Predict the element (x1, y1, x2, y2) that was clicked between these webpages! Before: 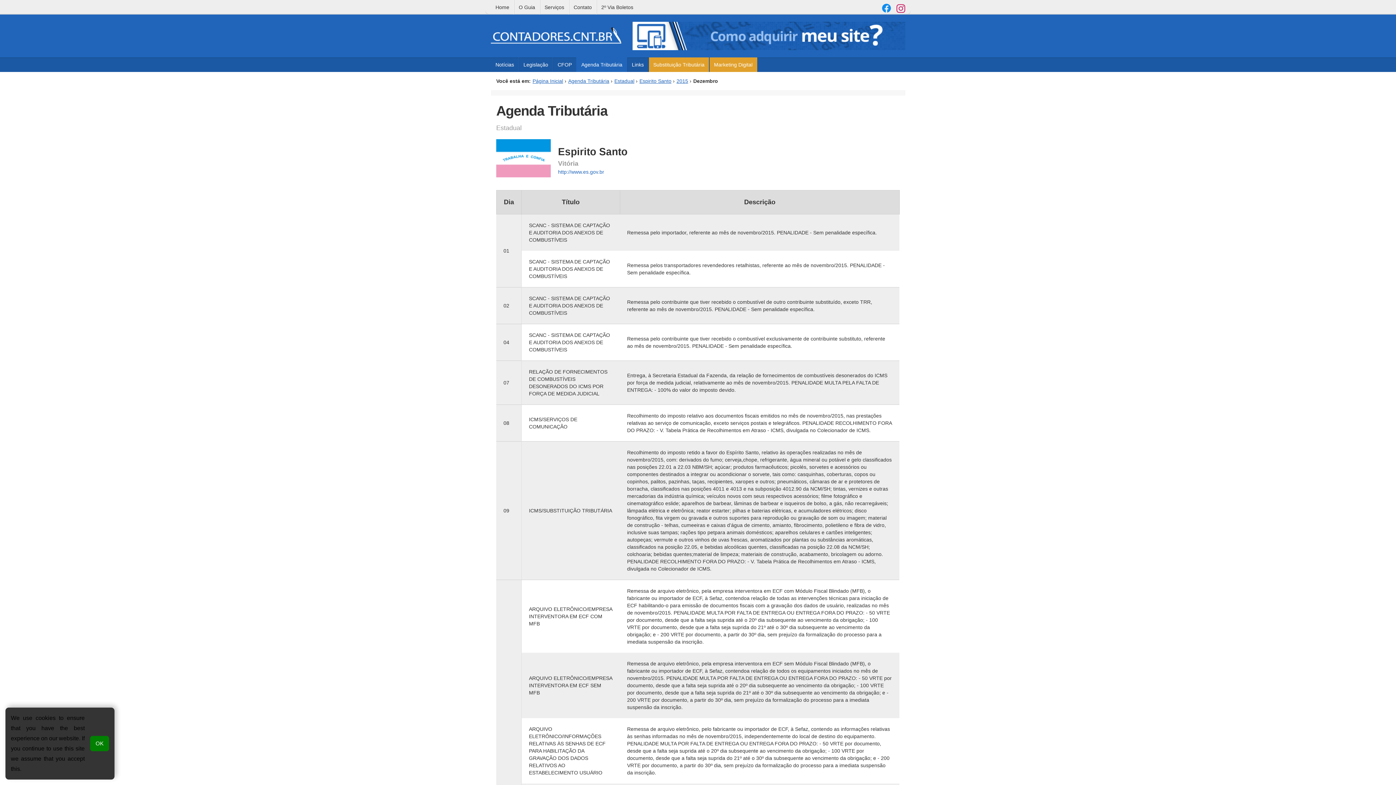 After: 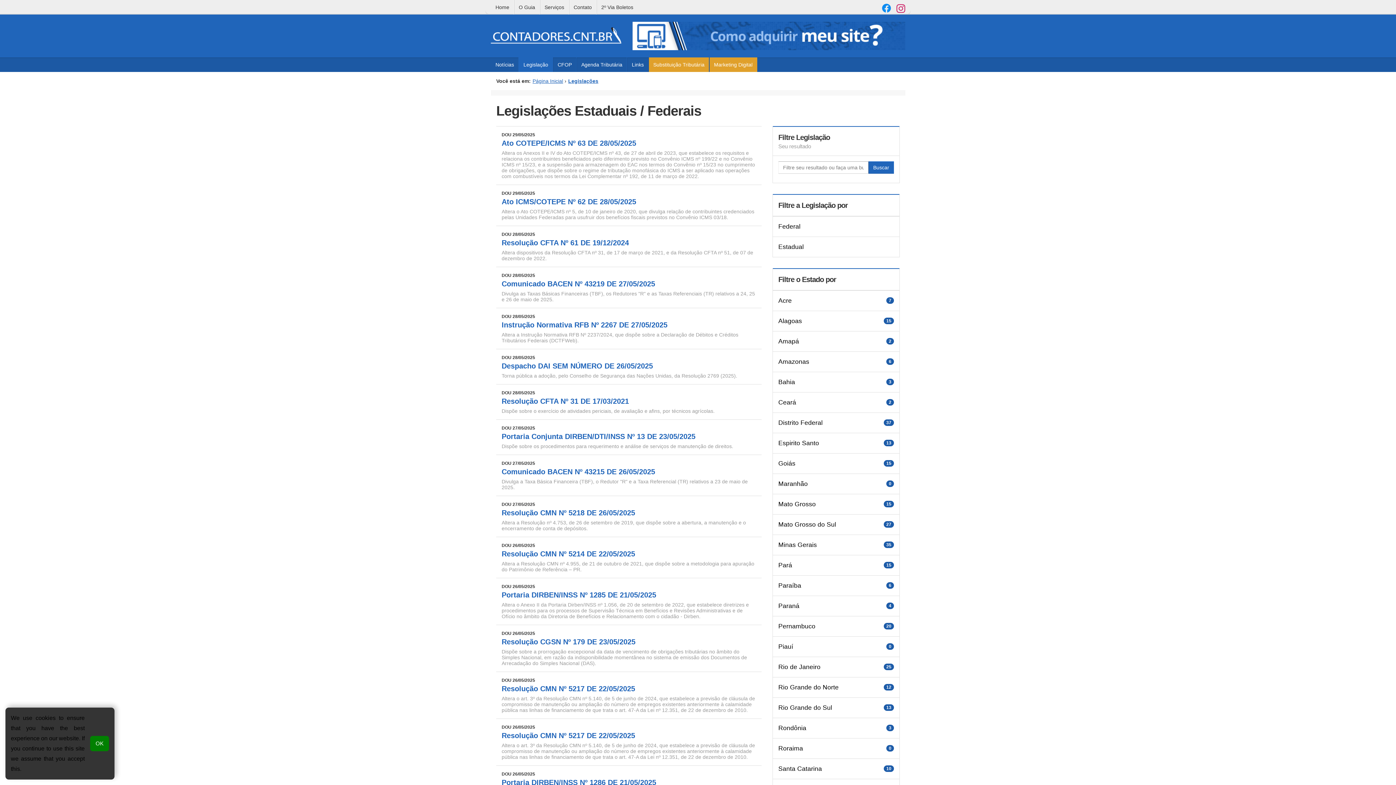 Action: bbox: (518, 57, 553, 71) label: Legislação